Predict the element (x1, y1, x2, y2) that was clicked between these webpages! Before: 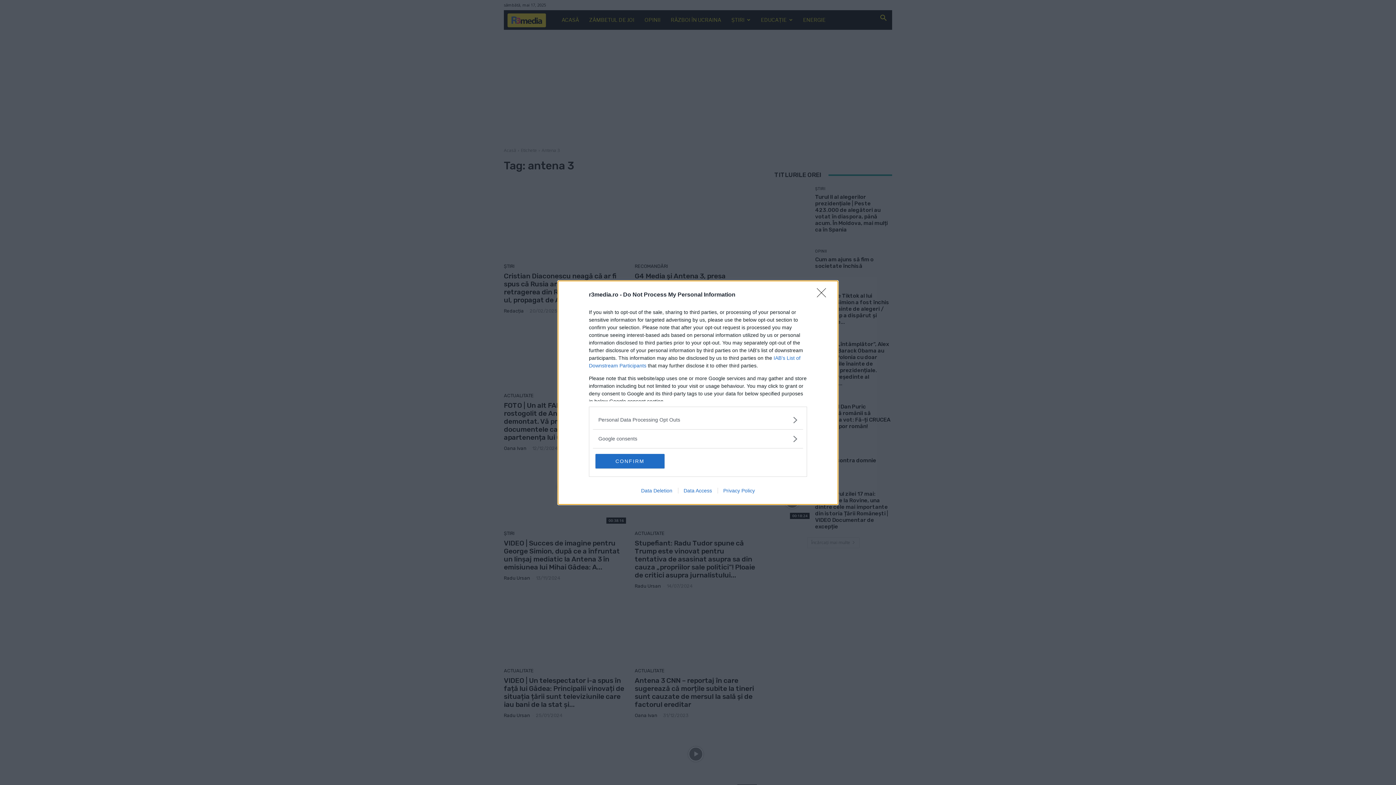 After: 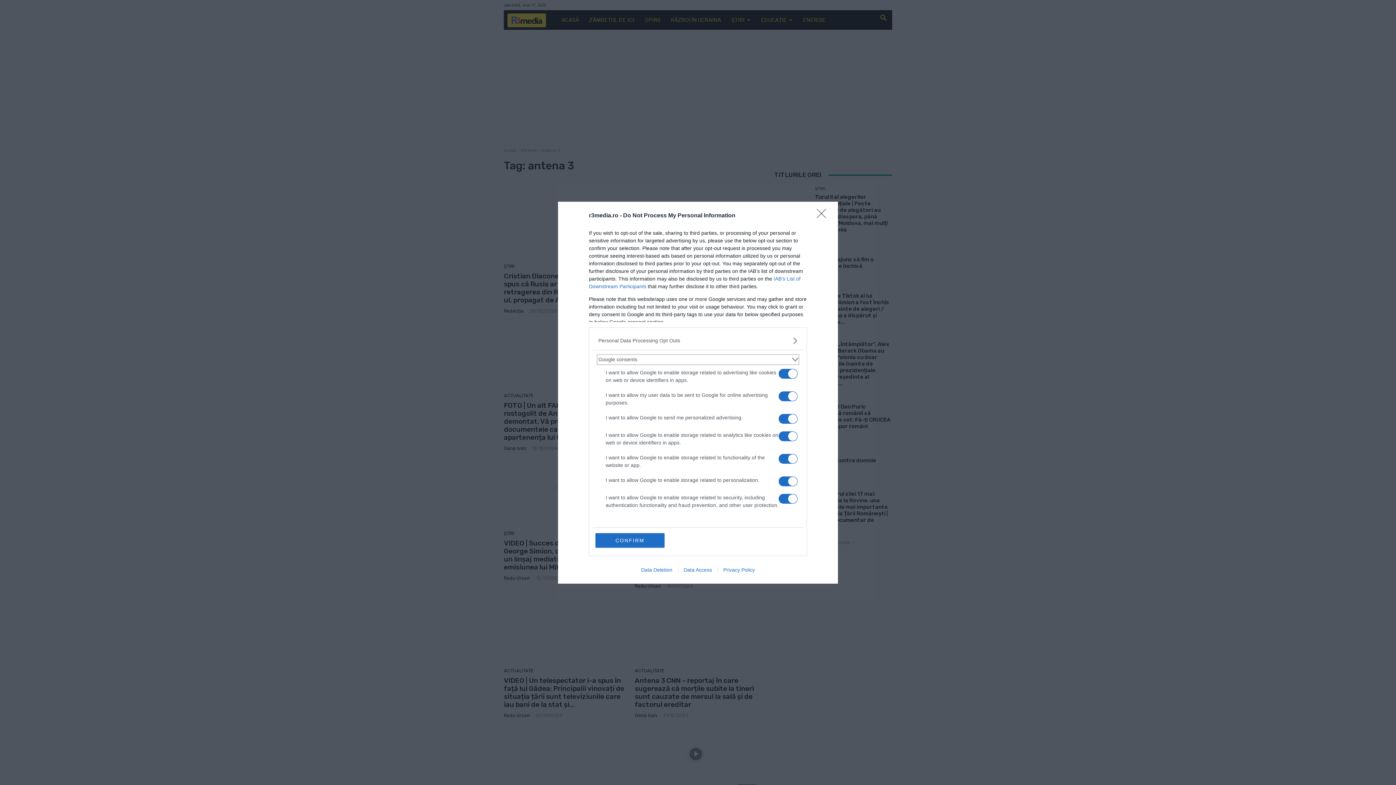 Action: label: Google consents bbox: (598, 435, 797, 442)